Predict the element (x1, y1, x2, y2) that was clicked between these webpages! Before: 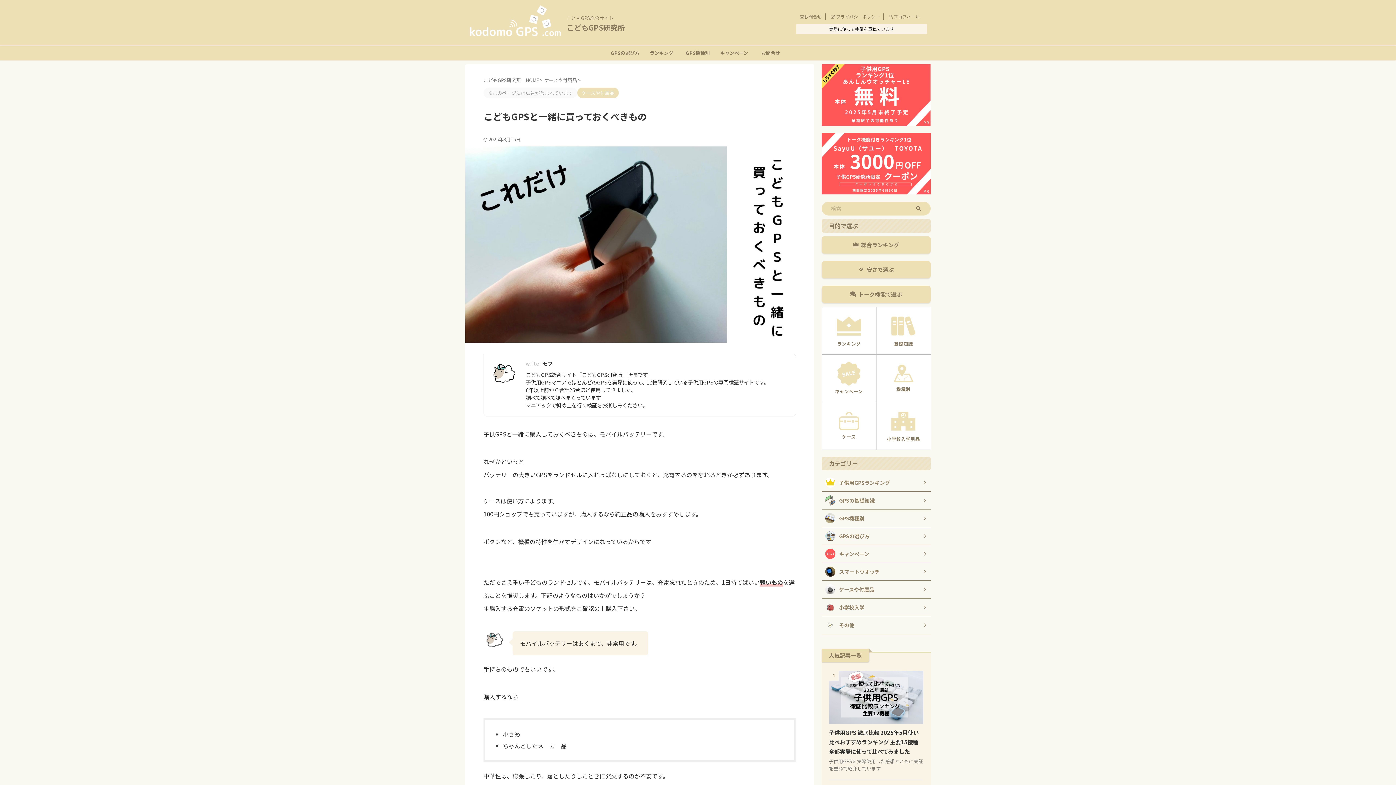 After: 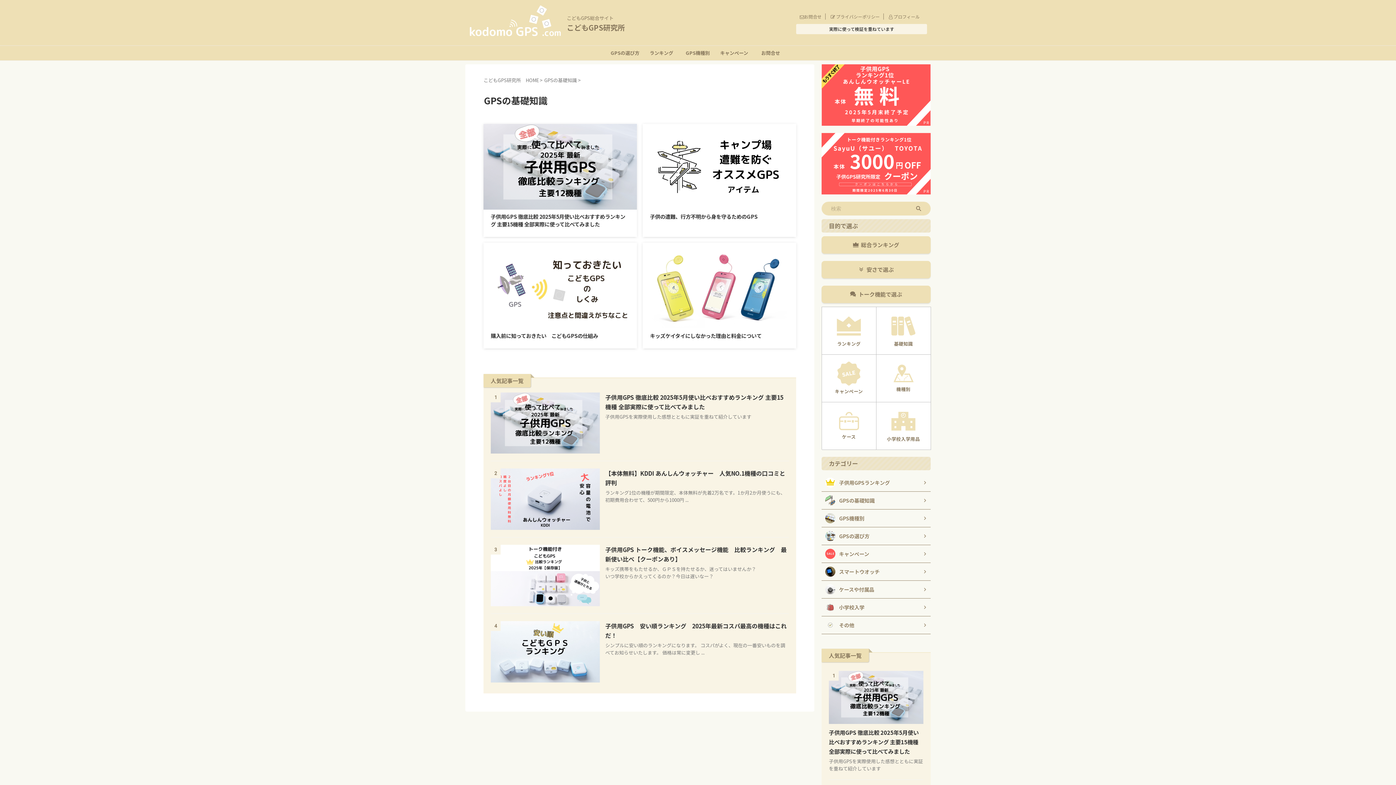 Action: label: GPSの基礎知識 bbox: (821, 491, 930, 509)